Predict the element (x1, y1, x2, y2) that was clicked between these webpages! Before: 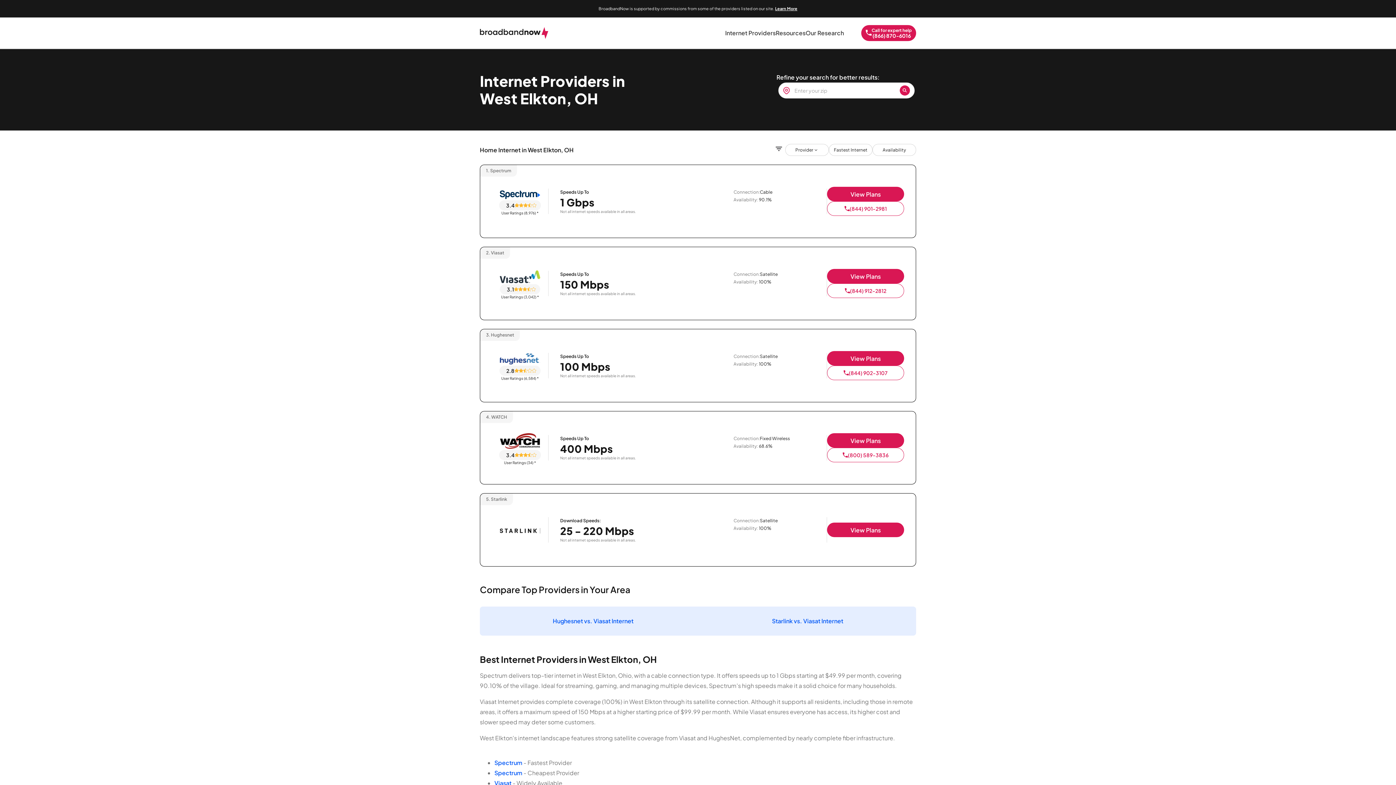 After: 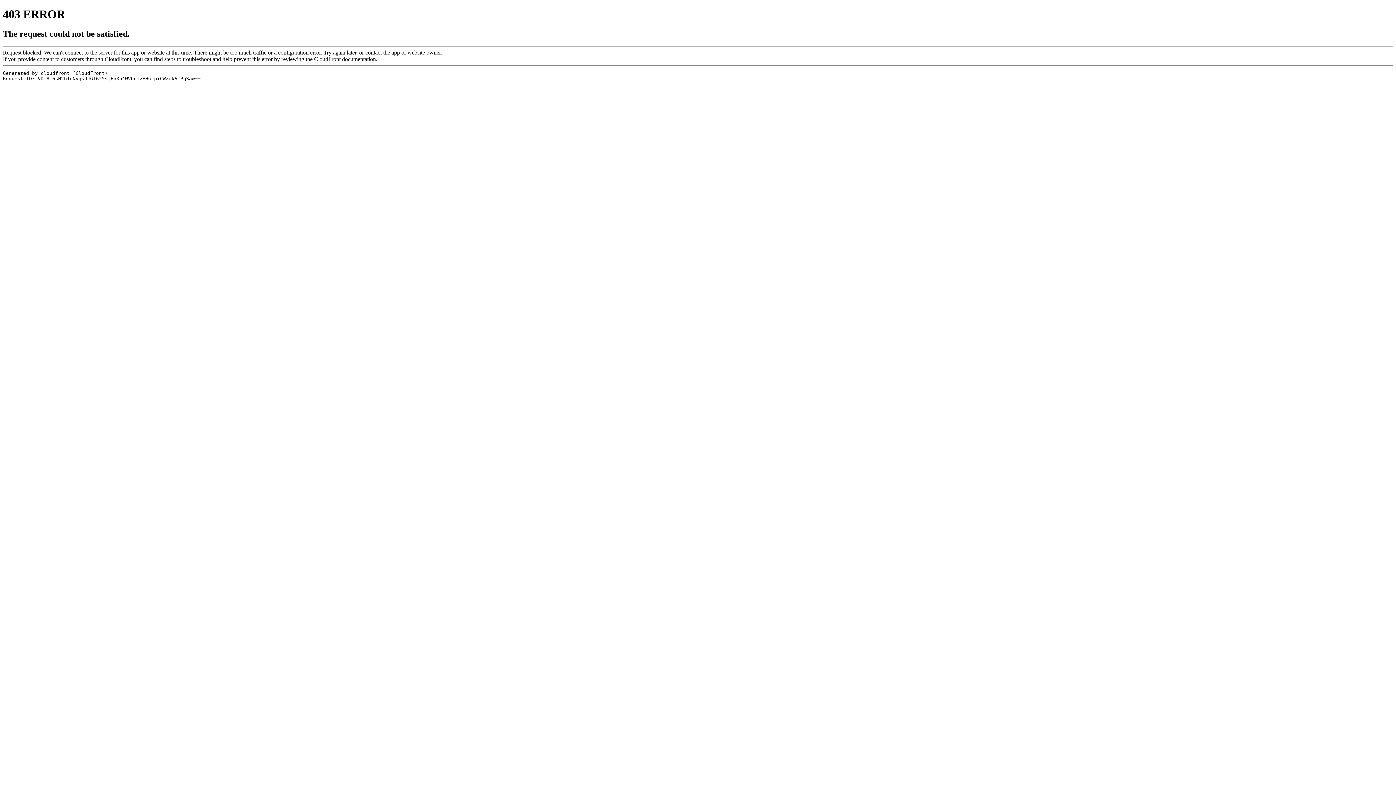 Action: bbox: (552, 617, 633, 625) label: Hughesnet vs. Viasat Internet